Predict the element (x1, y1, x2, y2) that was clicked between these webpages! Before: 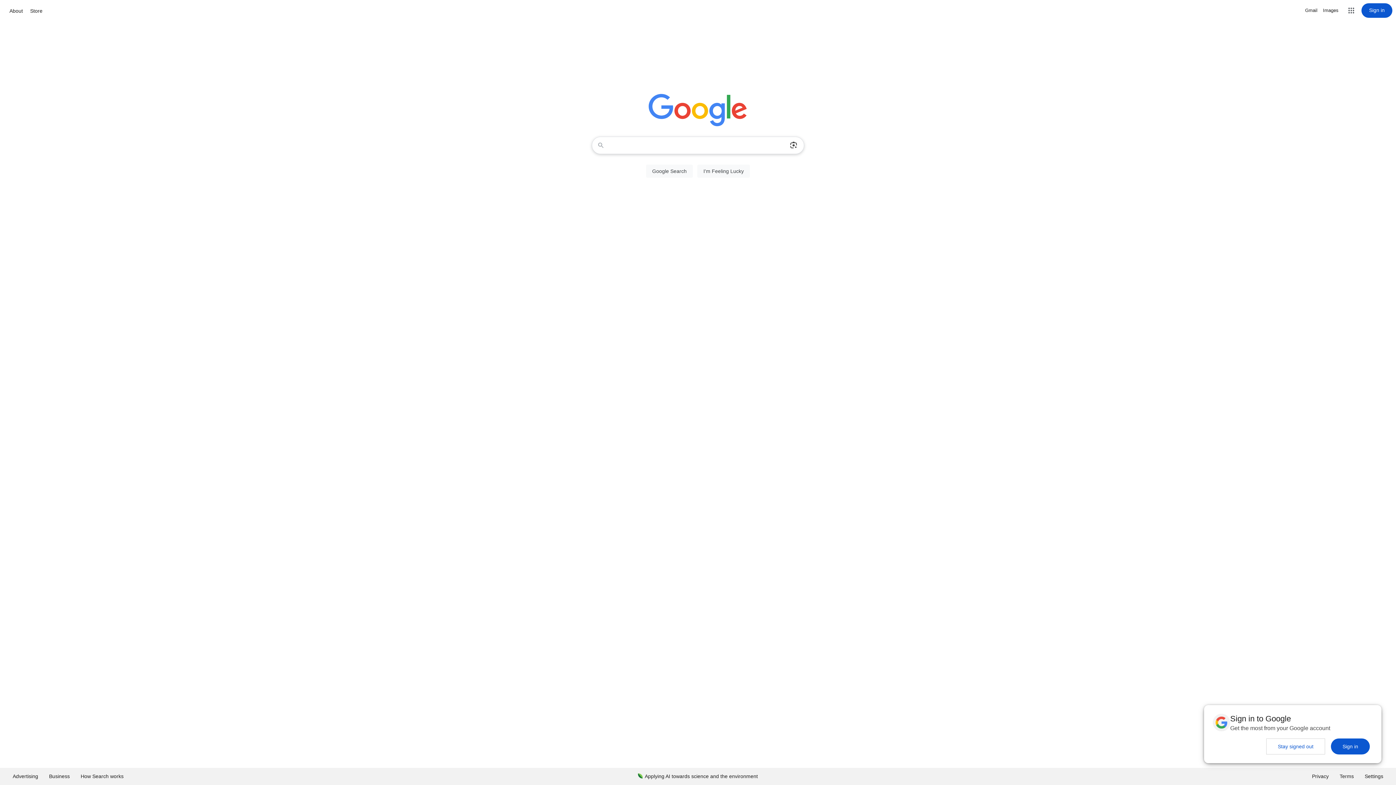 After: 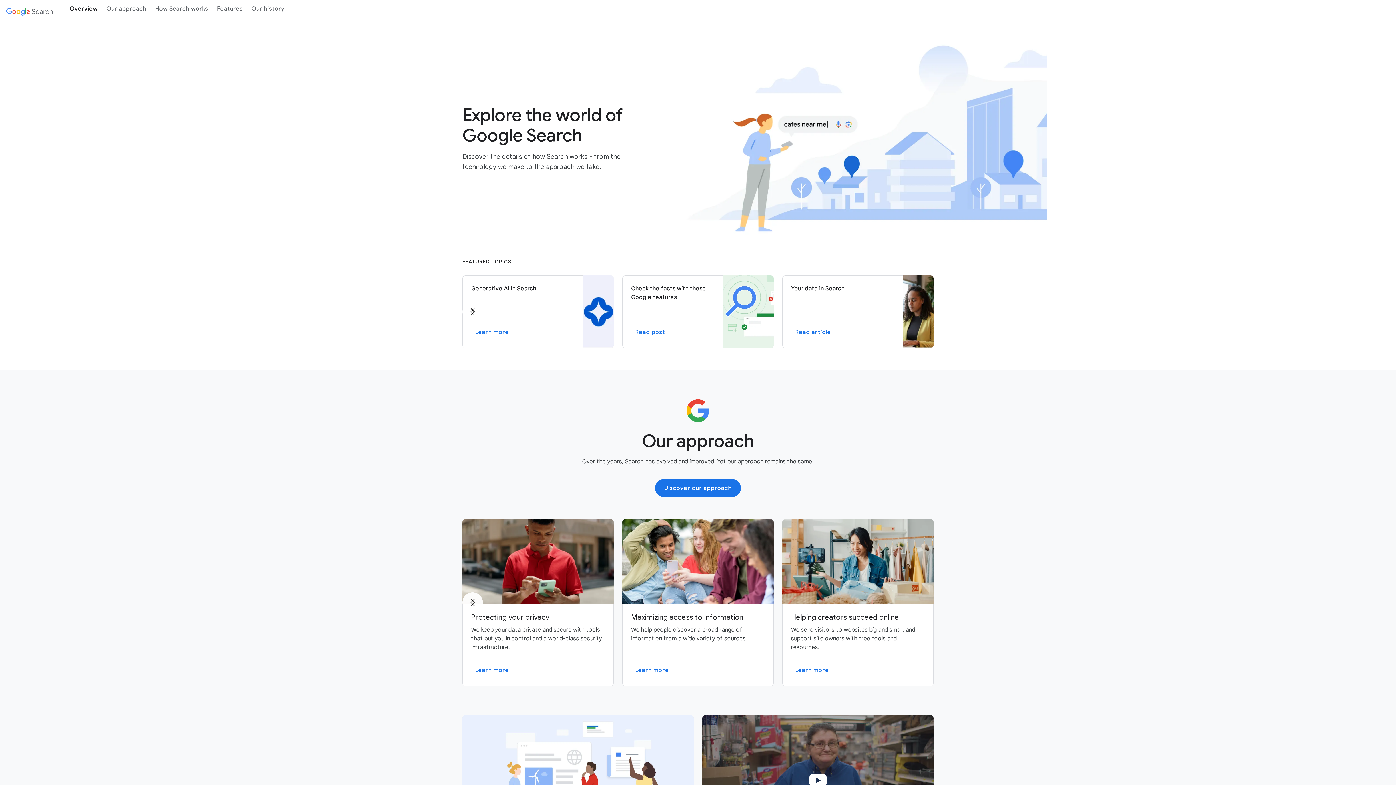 Action: bbox: (75, 768, 129, 785) label: How Search works